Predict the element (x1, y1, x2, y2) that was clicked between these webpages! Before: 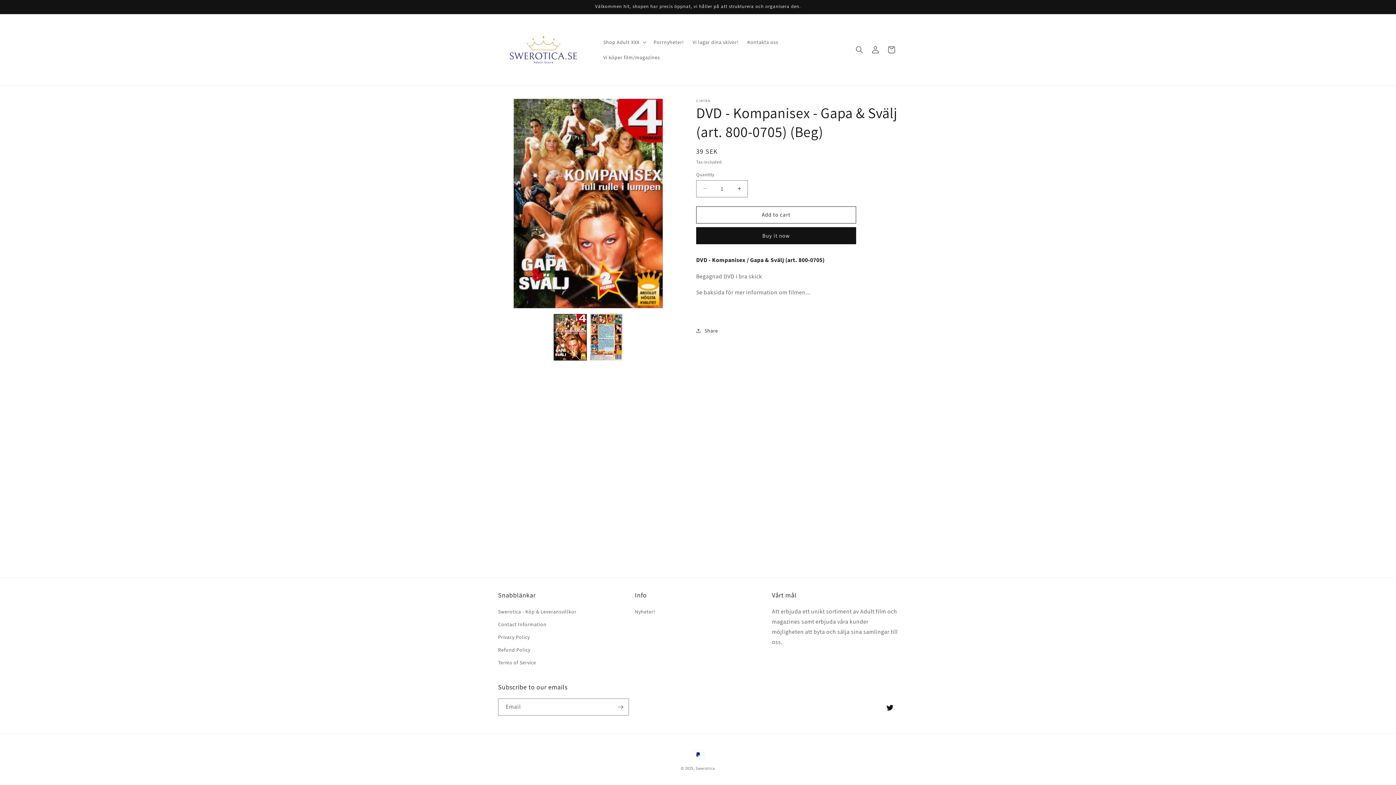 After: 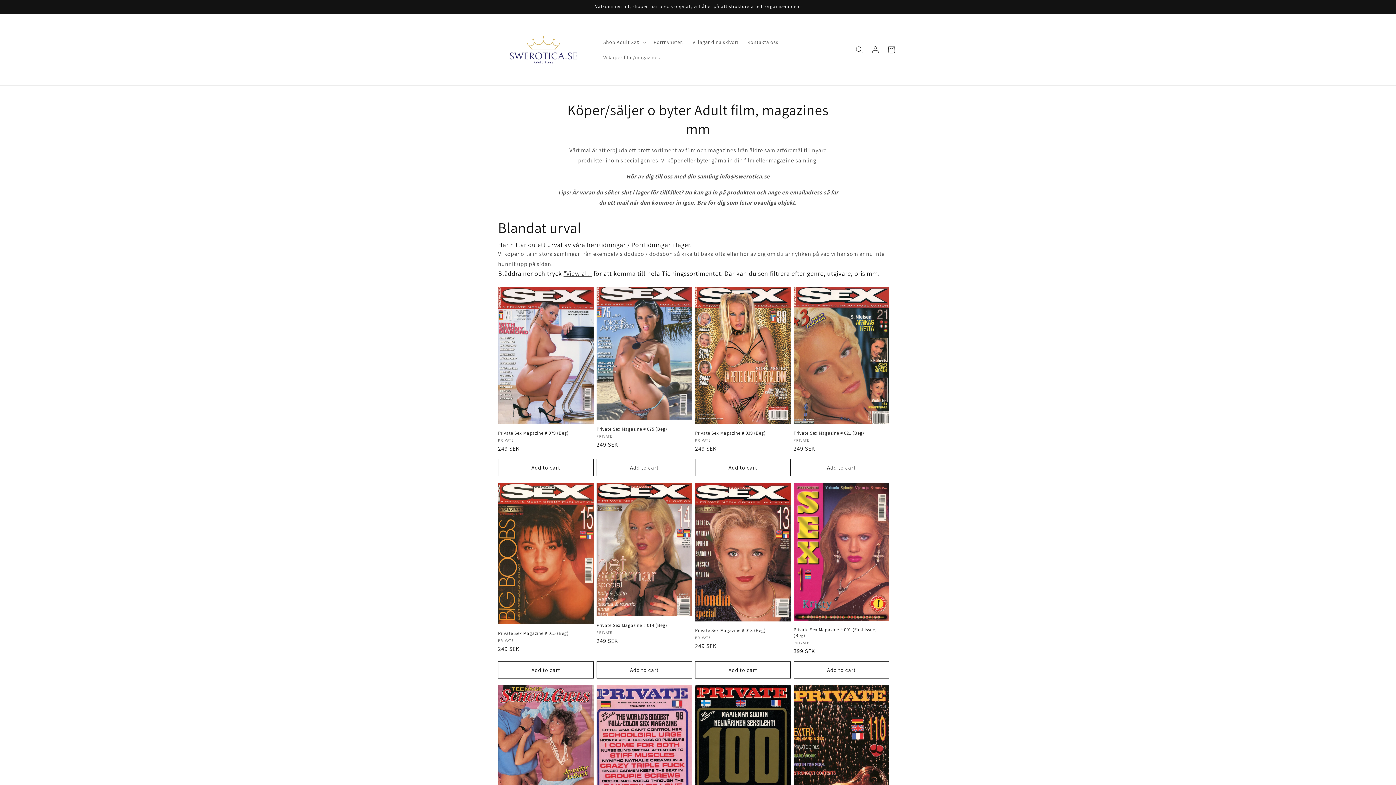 Action: label: Swerotica bbox: (695, 766, 715, 771)